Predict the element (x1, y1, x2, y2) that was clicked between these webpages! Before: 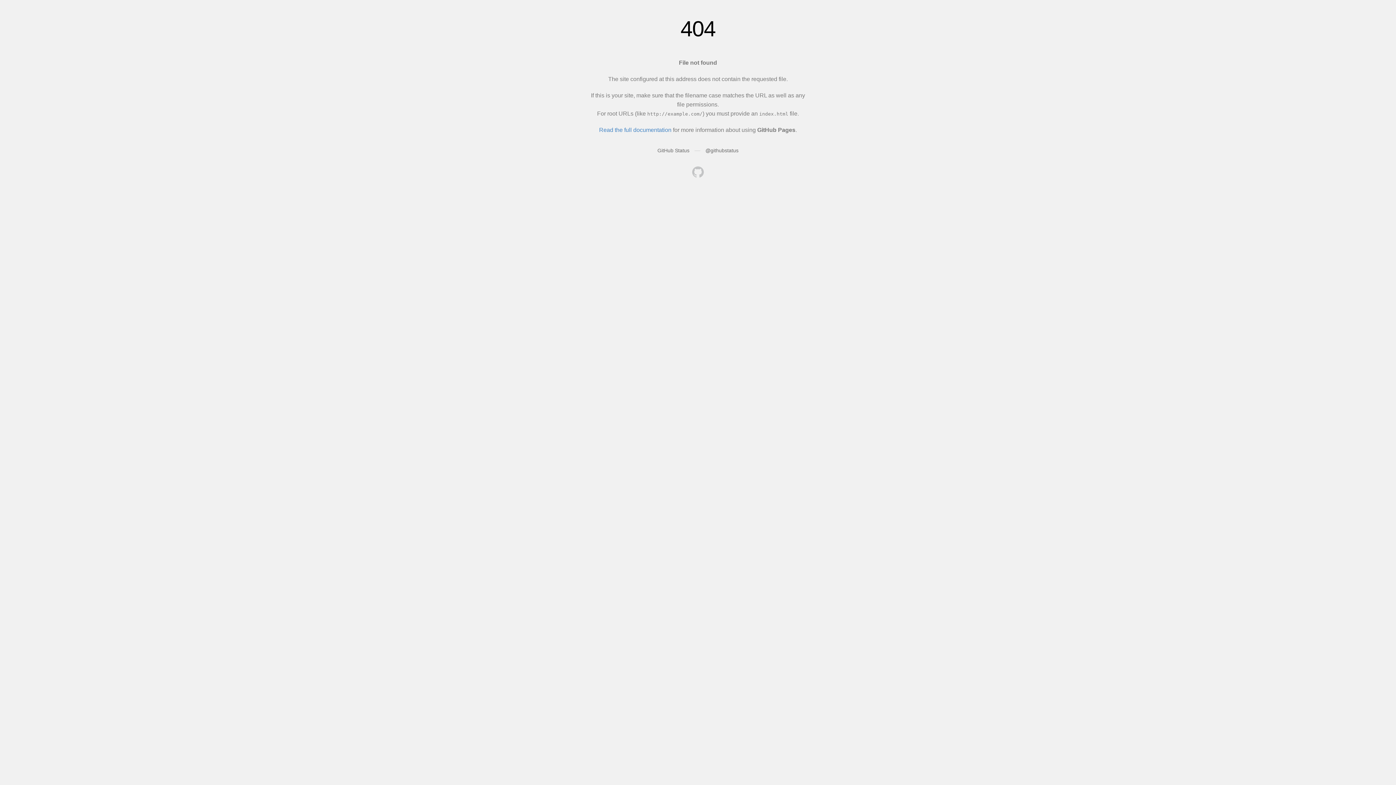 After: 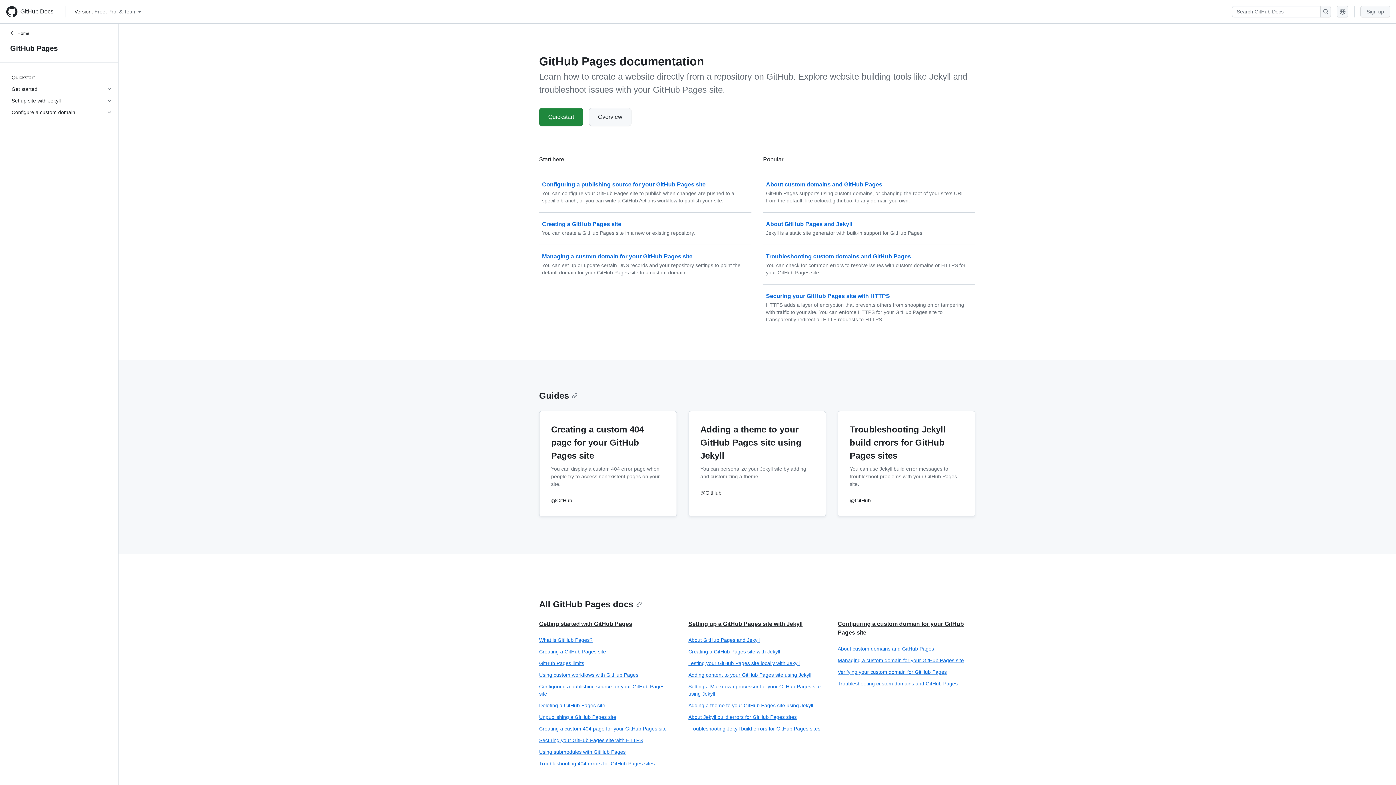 Action: bbox: (599, 126, 671, 133) label: Read the full documentation